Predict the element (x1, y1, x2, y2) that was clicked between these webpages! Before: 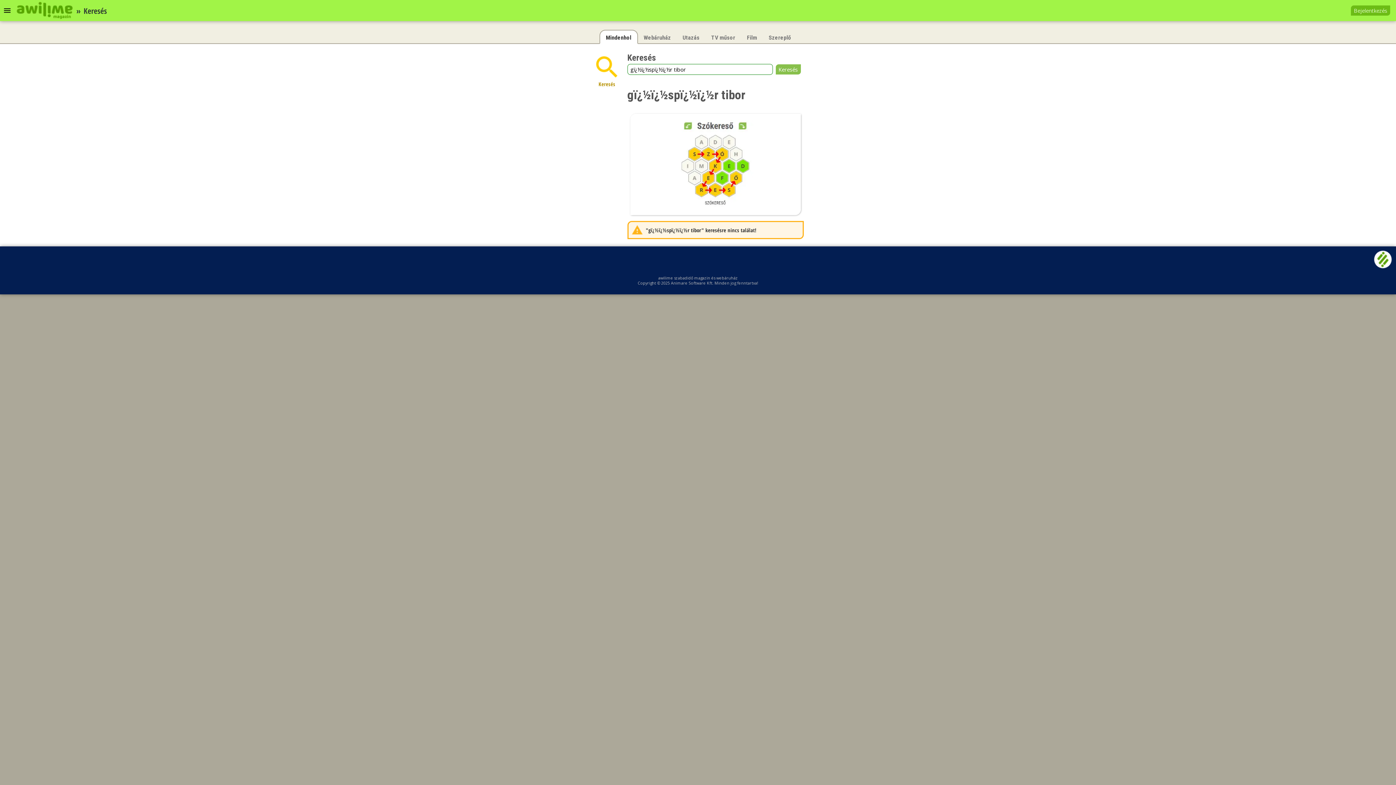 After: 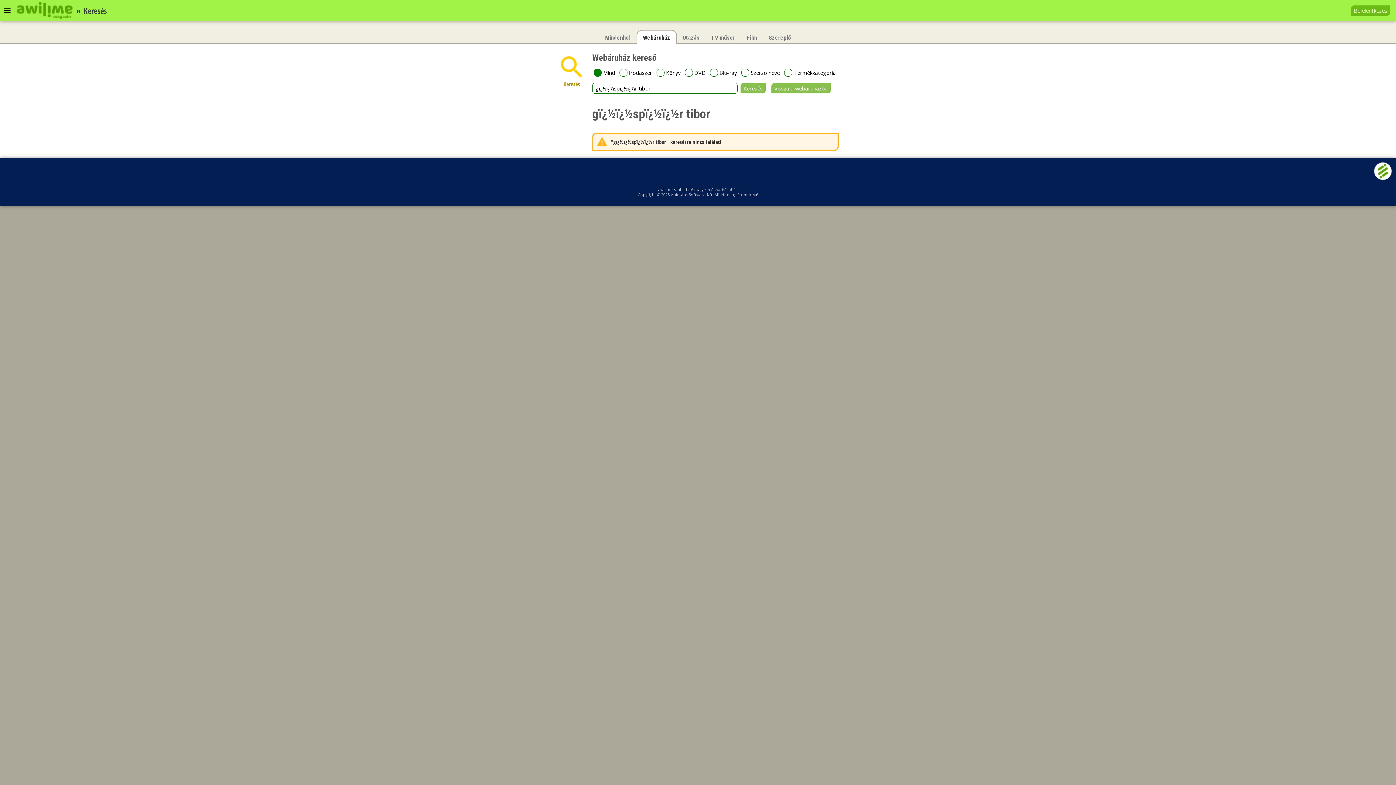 Action: label: Webáruház bbox: (638, 29, 676, 44)